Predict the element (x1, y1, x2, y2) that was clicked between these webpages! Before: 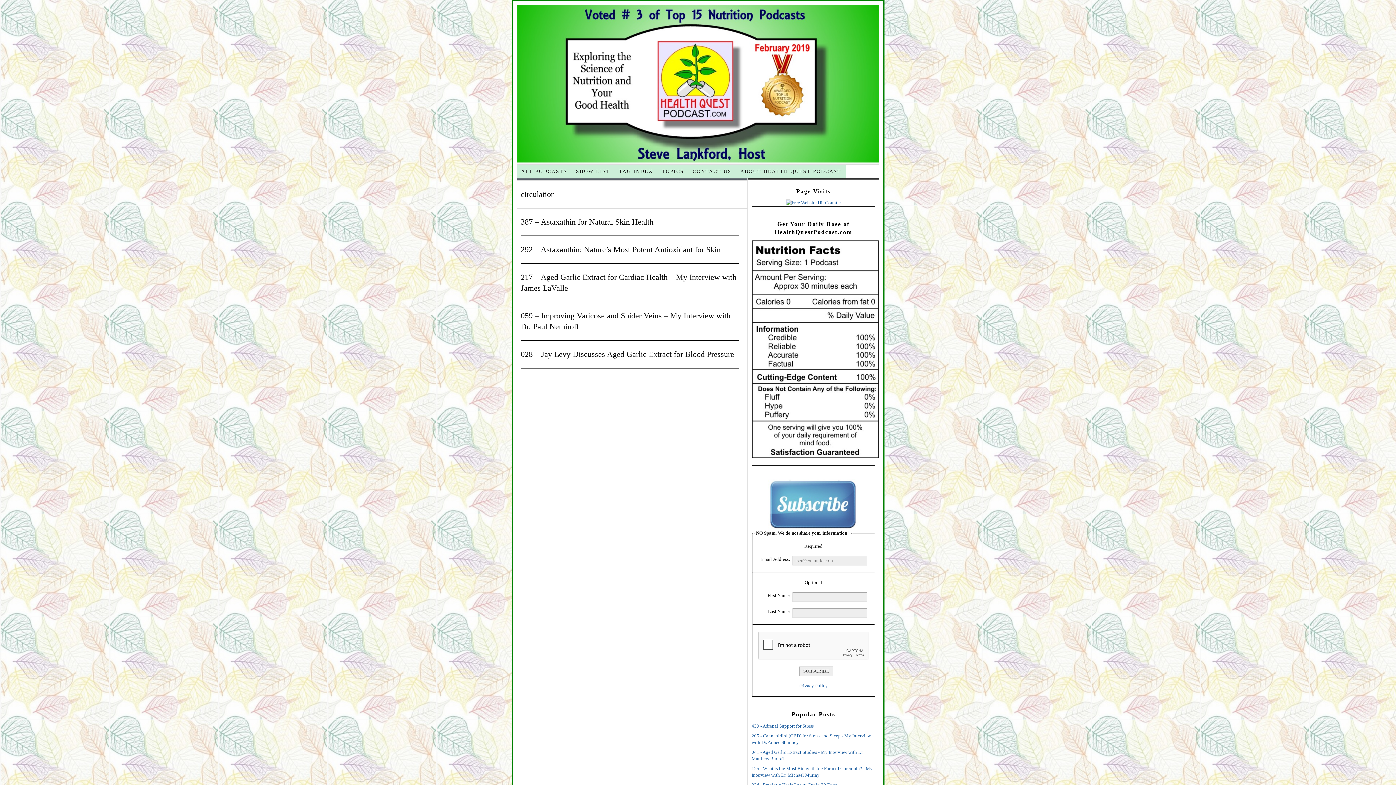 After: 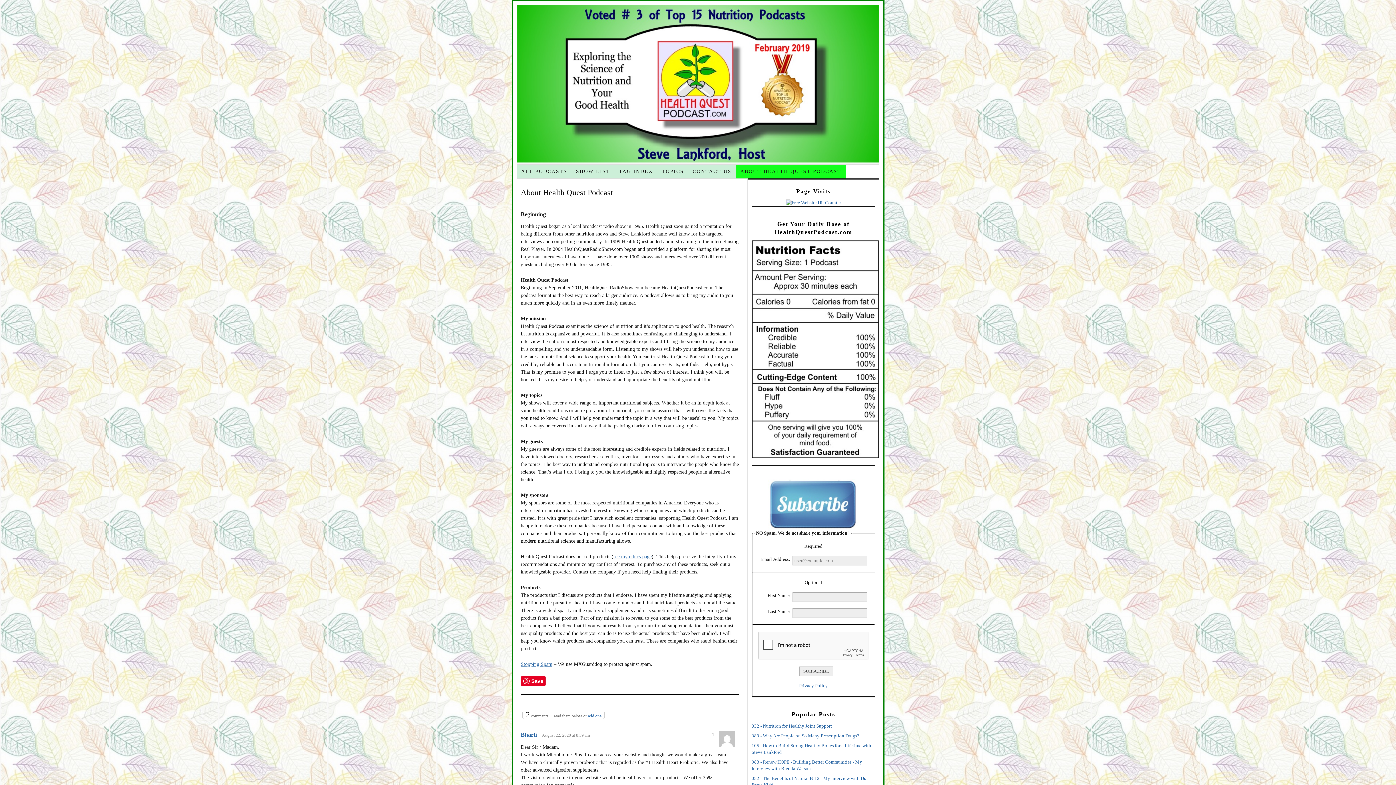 Action: bbox: (736, 164, 845, 178) label: ABOUT HEALTH QUEST PODCAST